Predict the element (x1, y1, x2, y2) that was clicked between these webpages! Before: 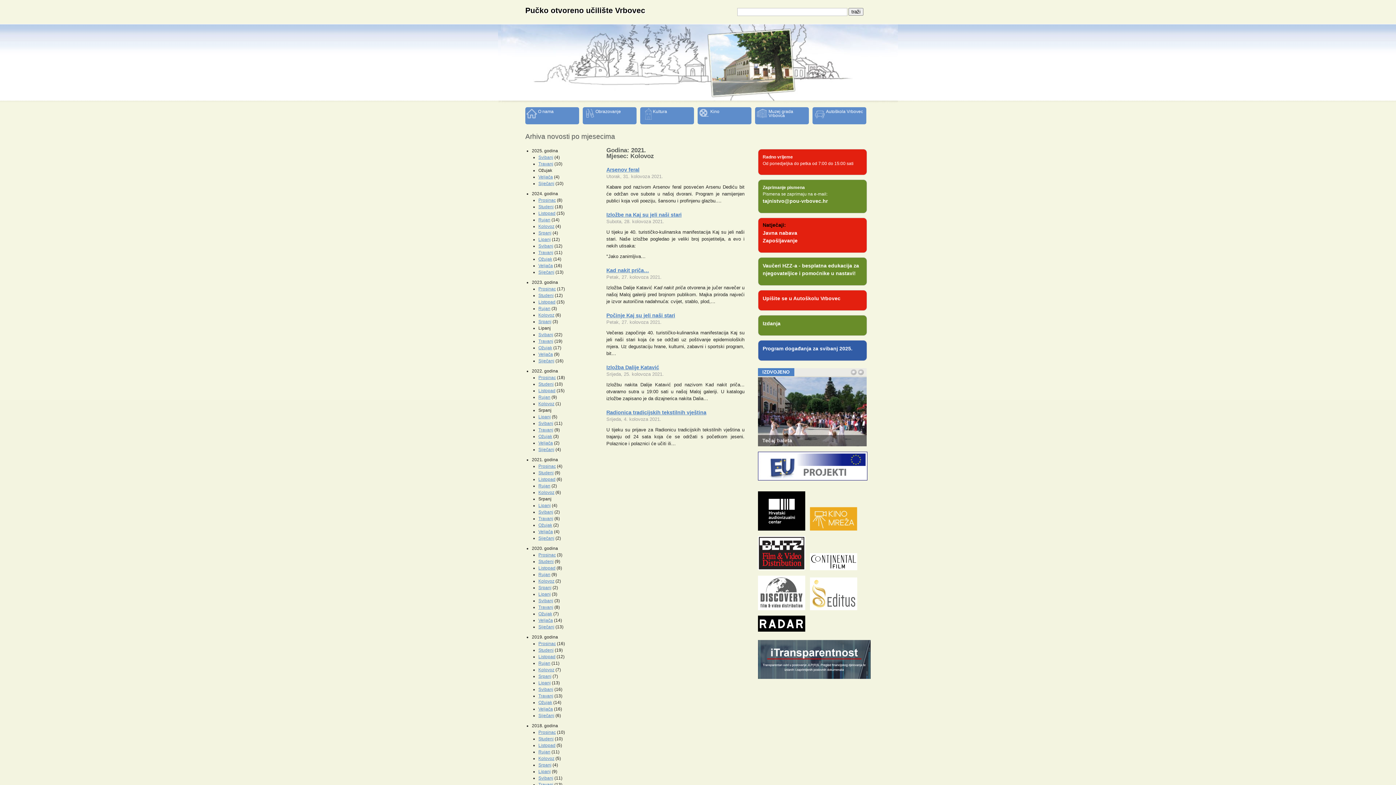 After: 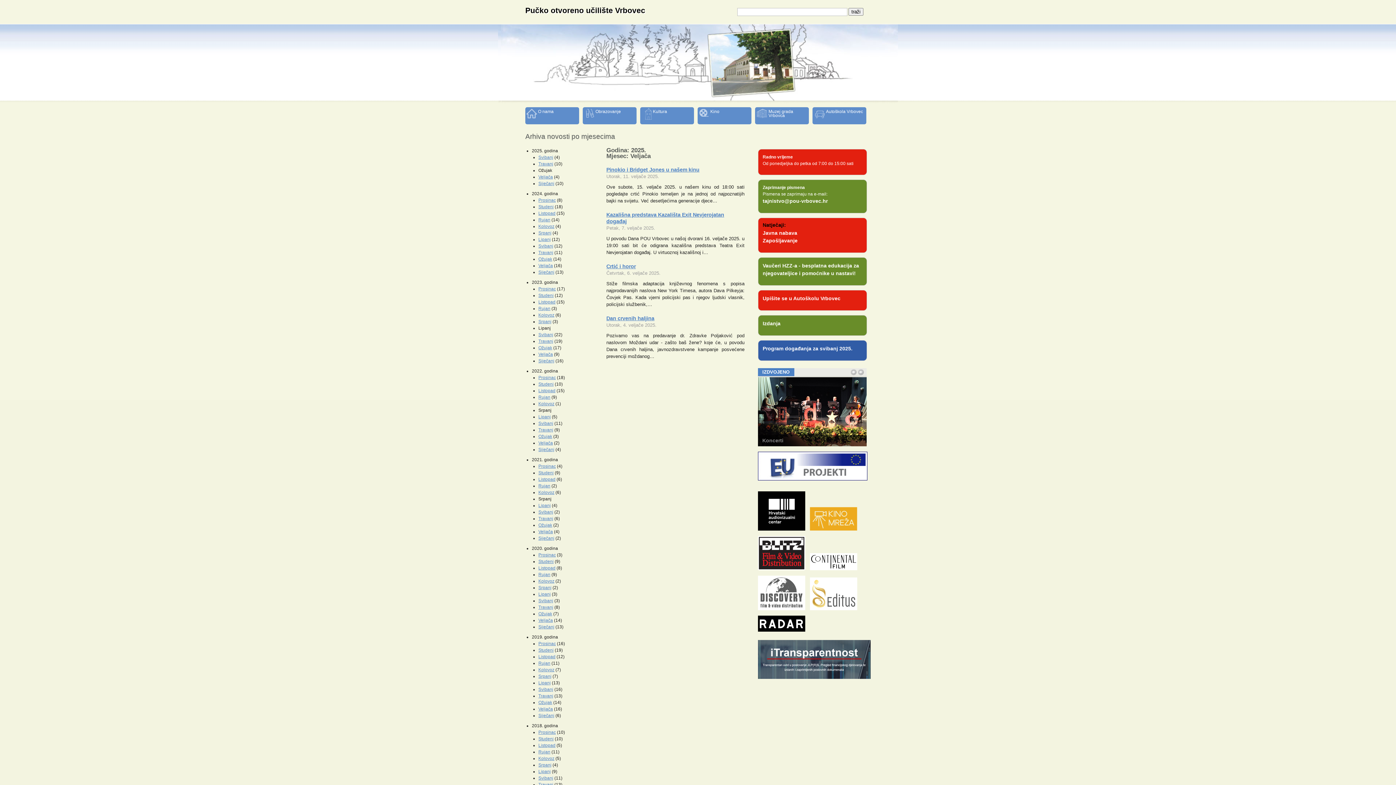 Action: bbox: (538, 174, 553, 179) label: Veljača